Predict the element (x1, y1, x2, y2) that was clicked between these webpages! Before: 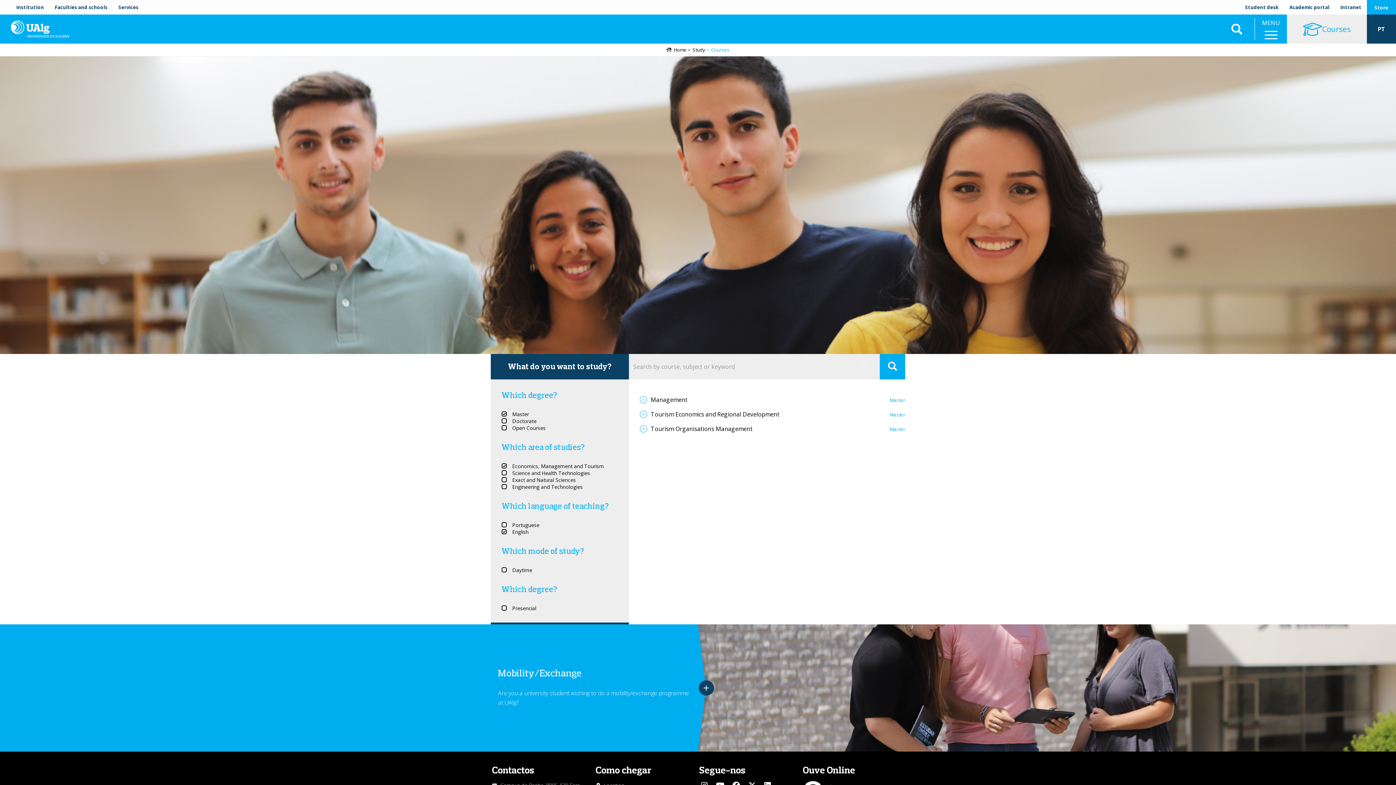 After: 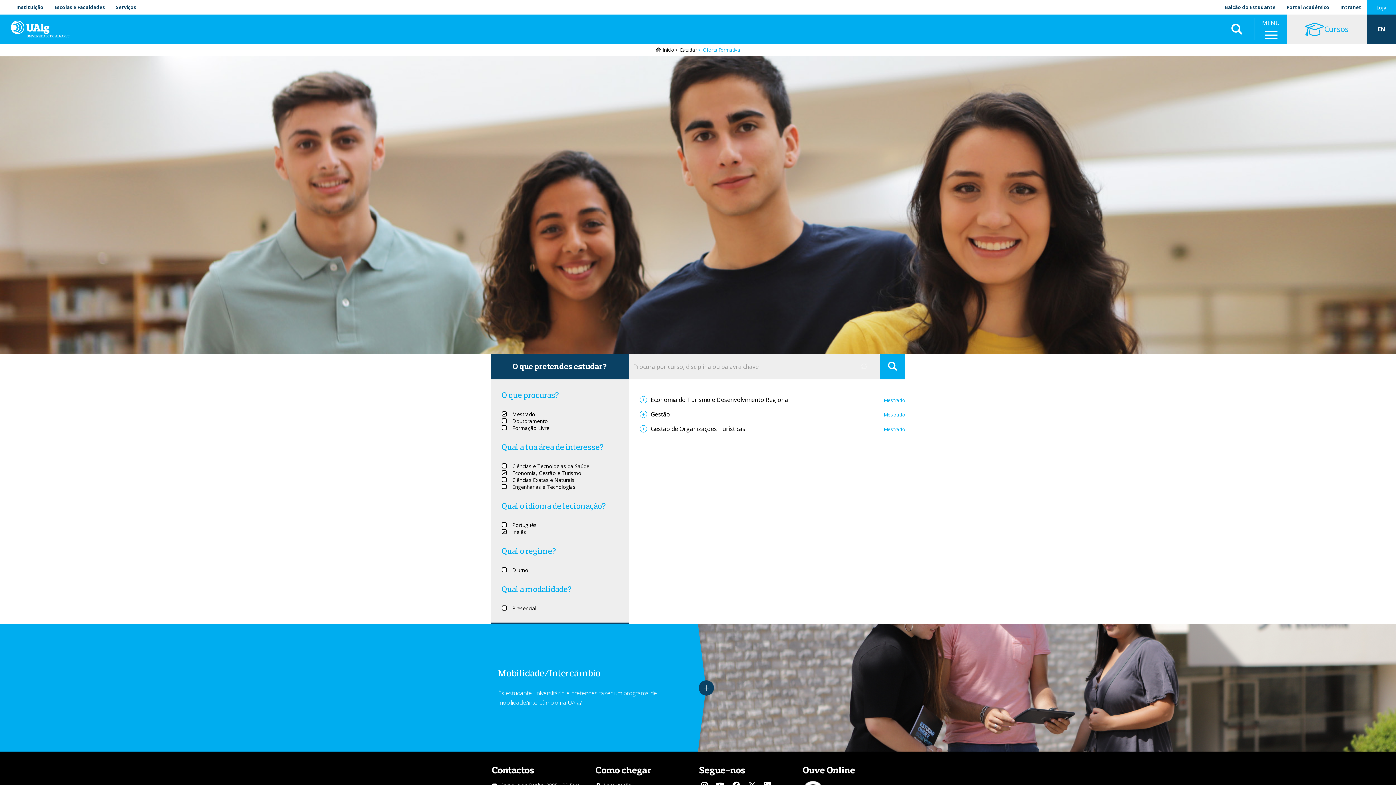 Action: bbox: (1378, 25, 1385, 33) label: PT